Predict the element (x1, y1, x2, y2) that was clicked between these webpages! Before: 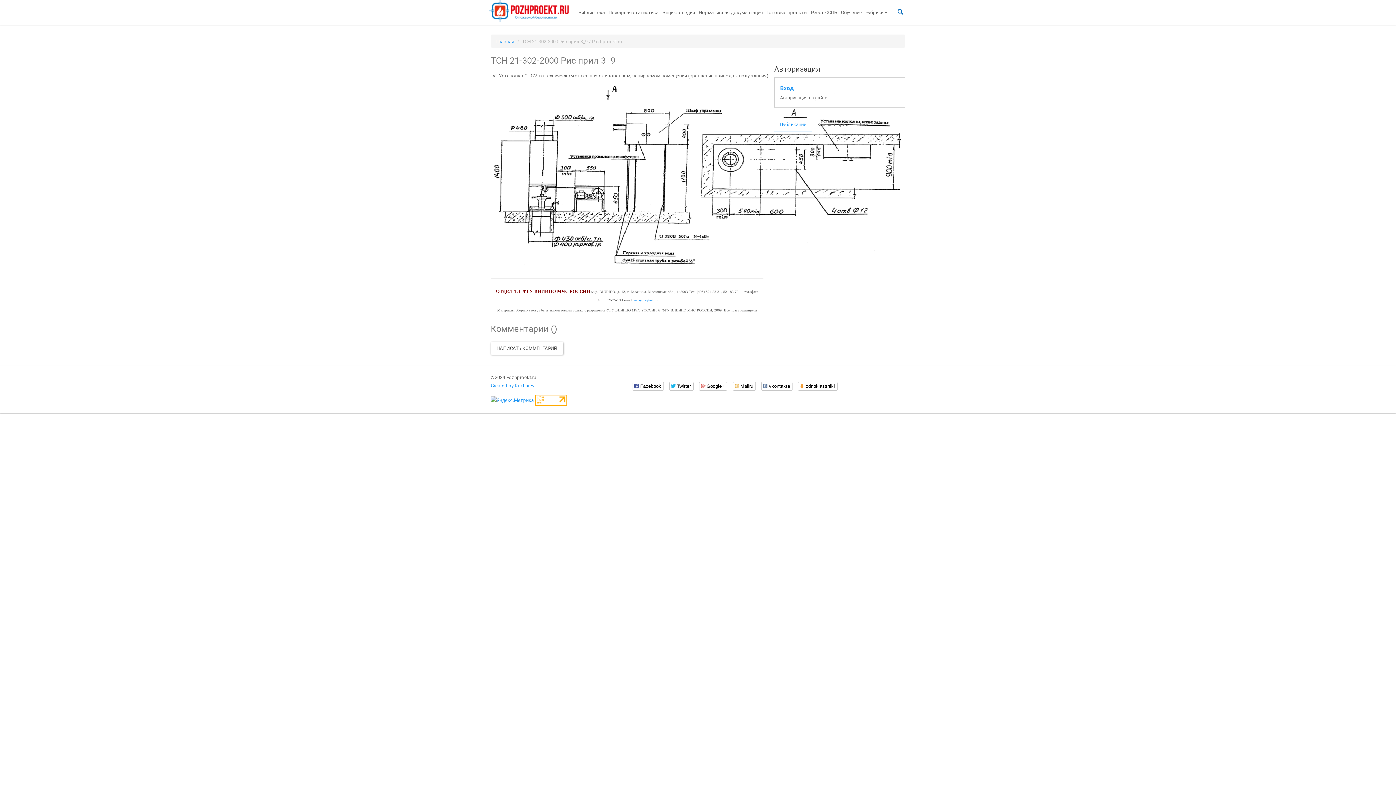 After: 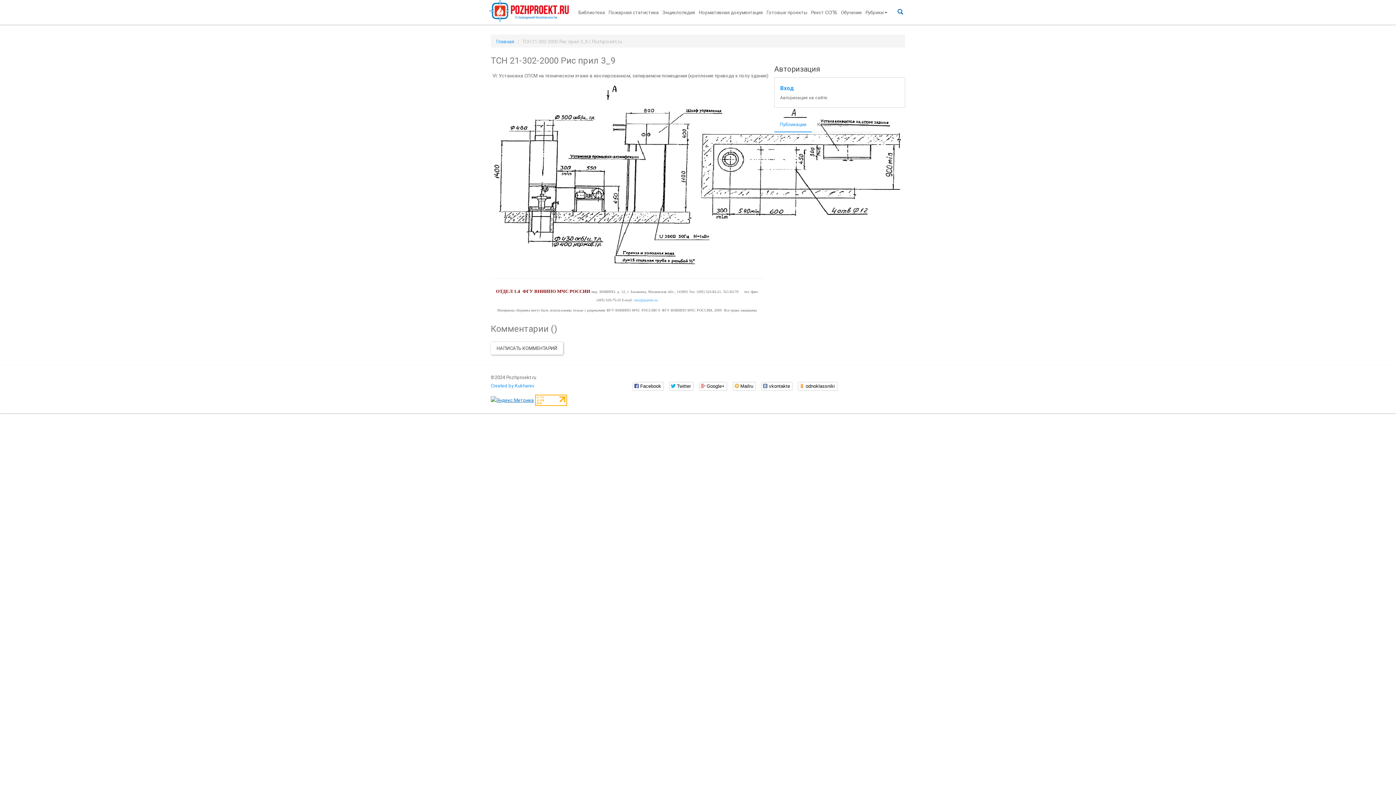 Action: bbox: (490, 397, 533, 402)